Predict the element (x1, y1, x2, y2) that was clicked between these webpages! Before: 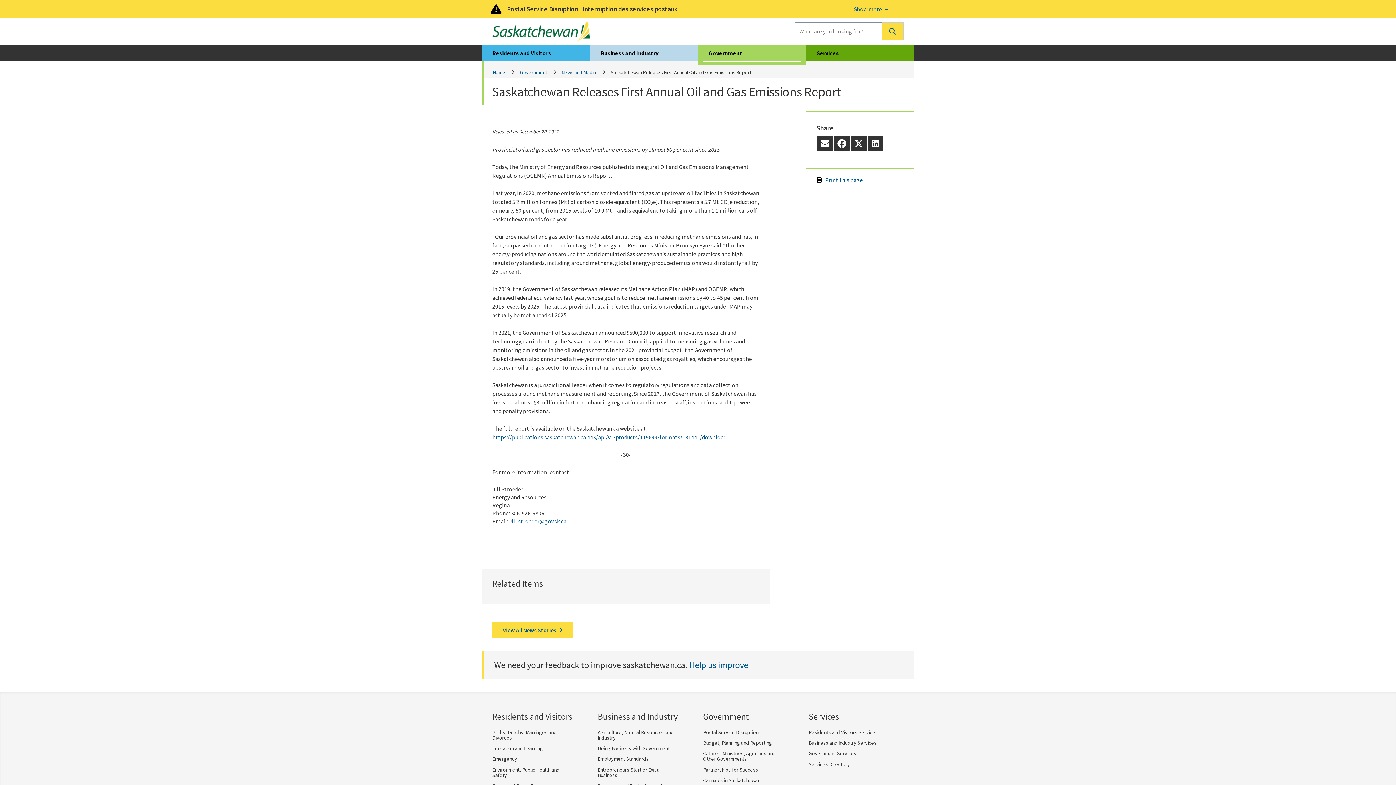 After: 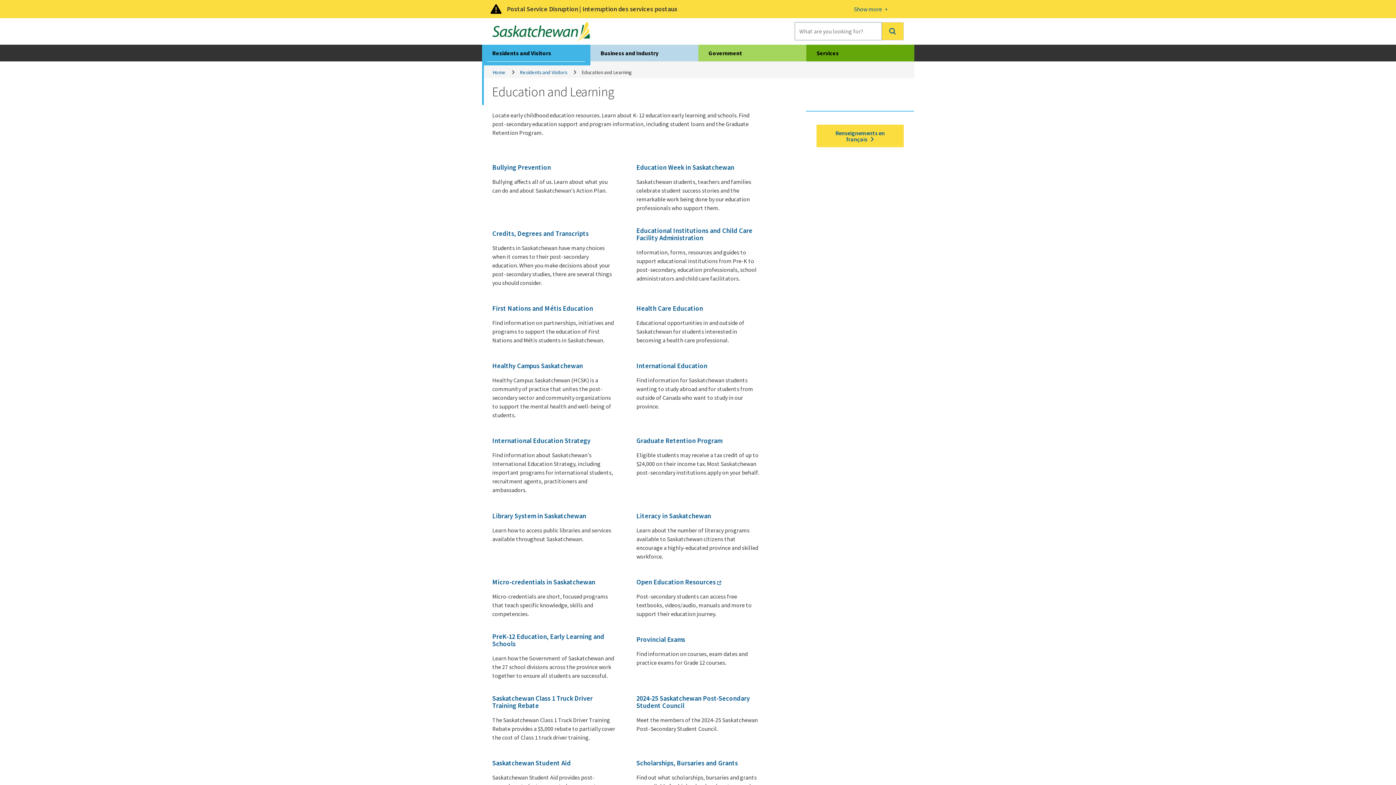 Action: bbox: (492, 745, 543, 751) label: Education and Learning